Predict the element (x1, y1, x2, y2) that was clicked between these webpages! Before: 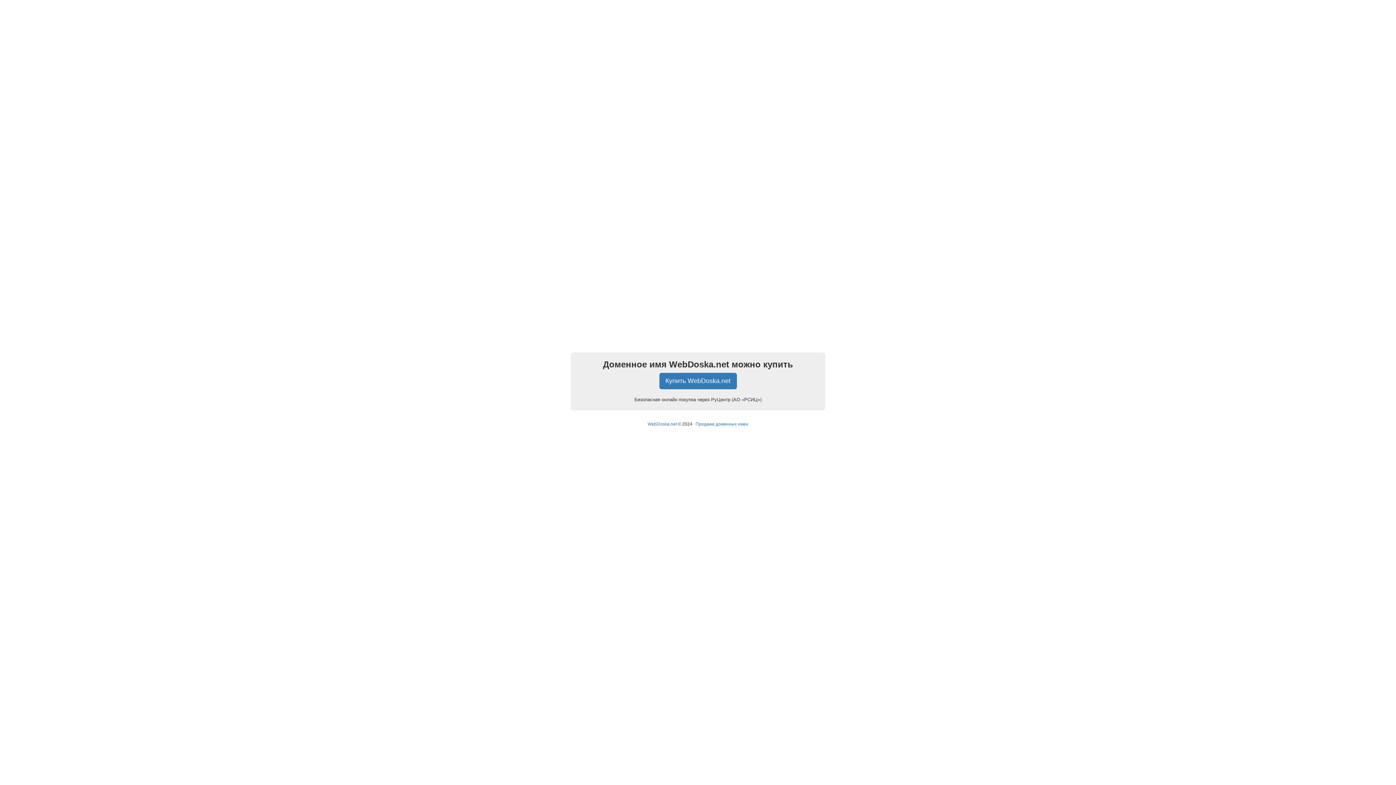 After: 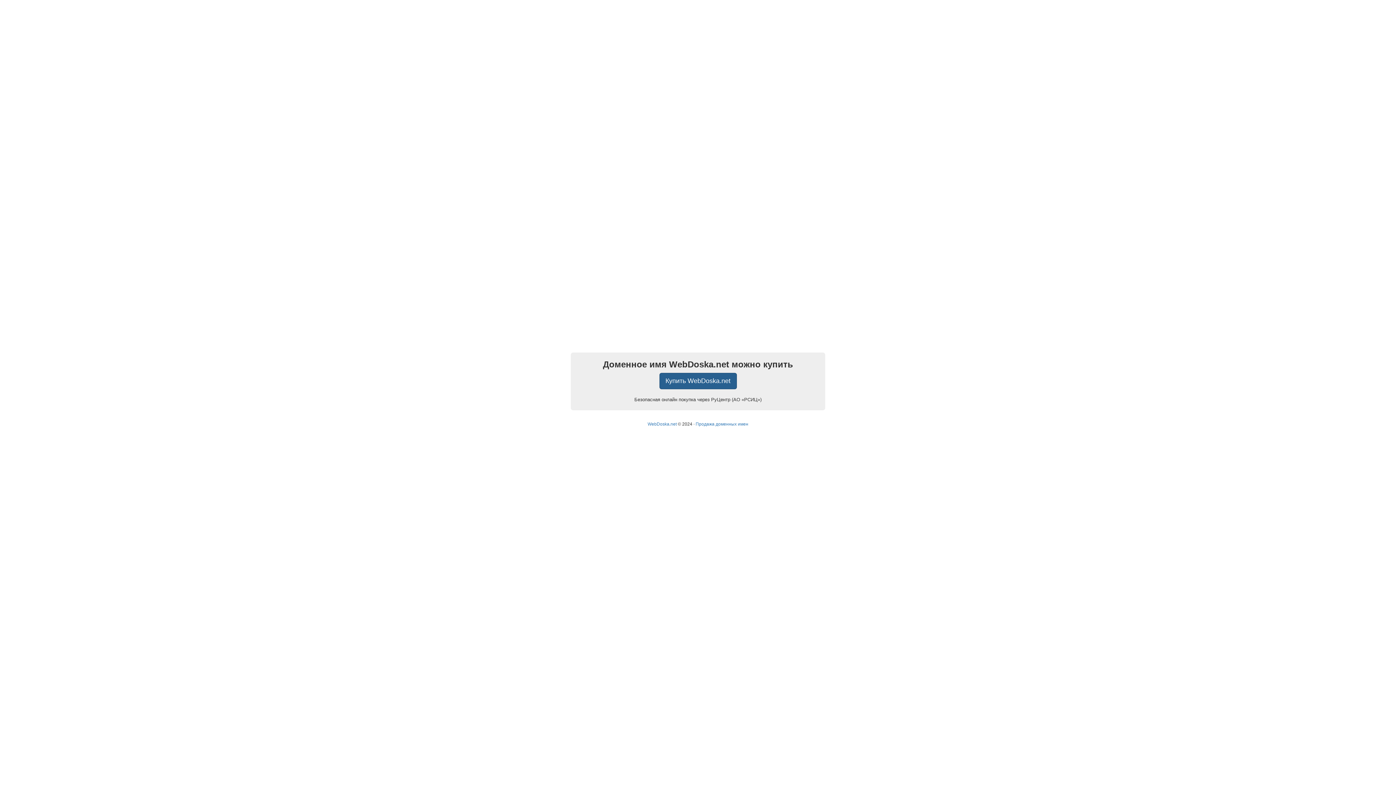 Action: bbox: (659, 373, 736, 389) label: Купить WebDoska.net